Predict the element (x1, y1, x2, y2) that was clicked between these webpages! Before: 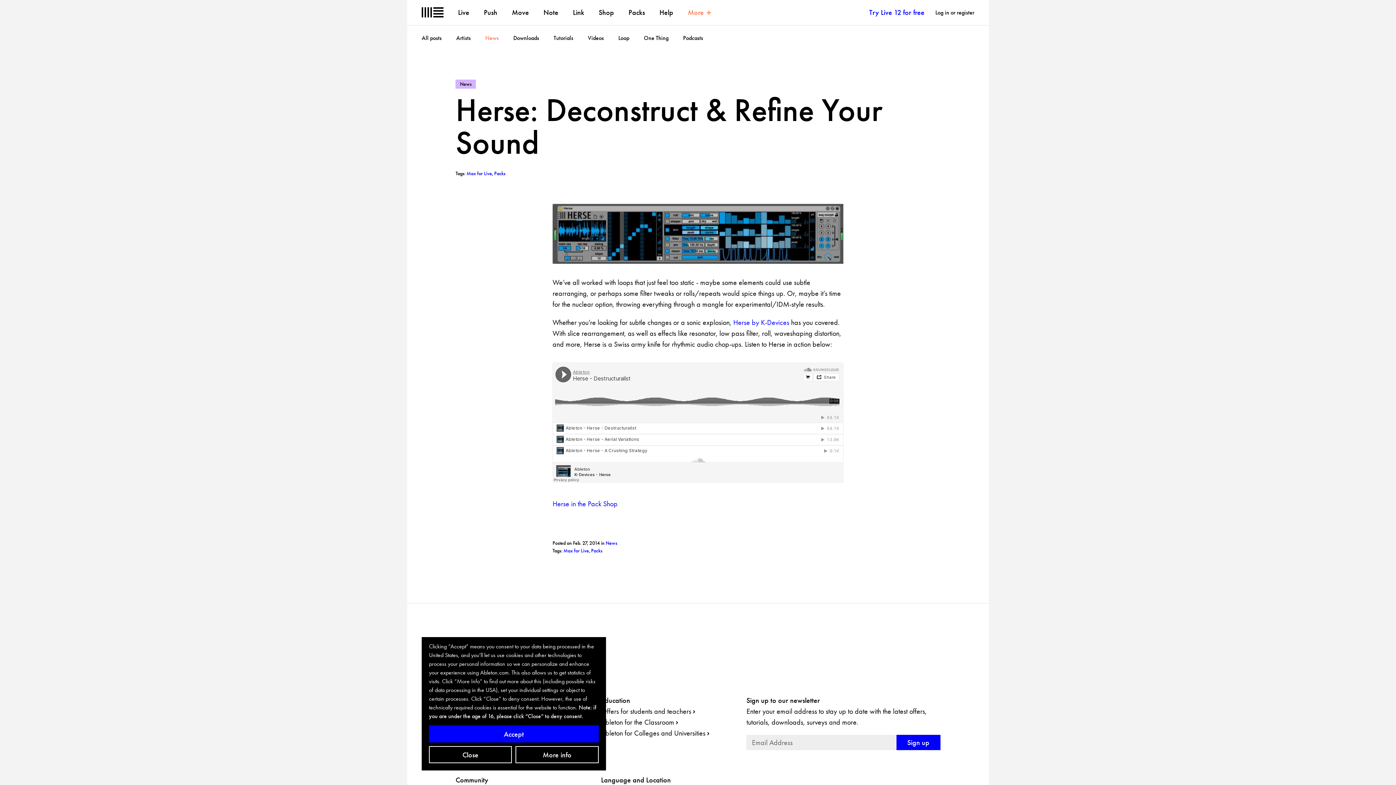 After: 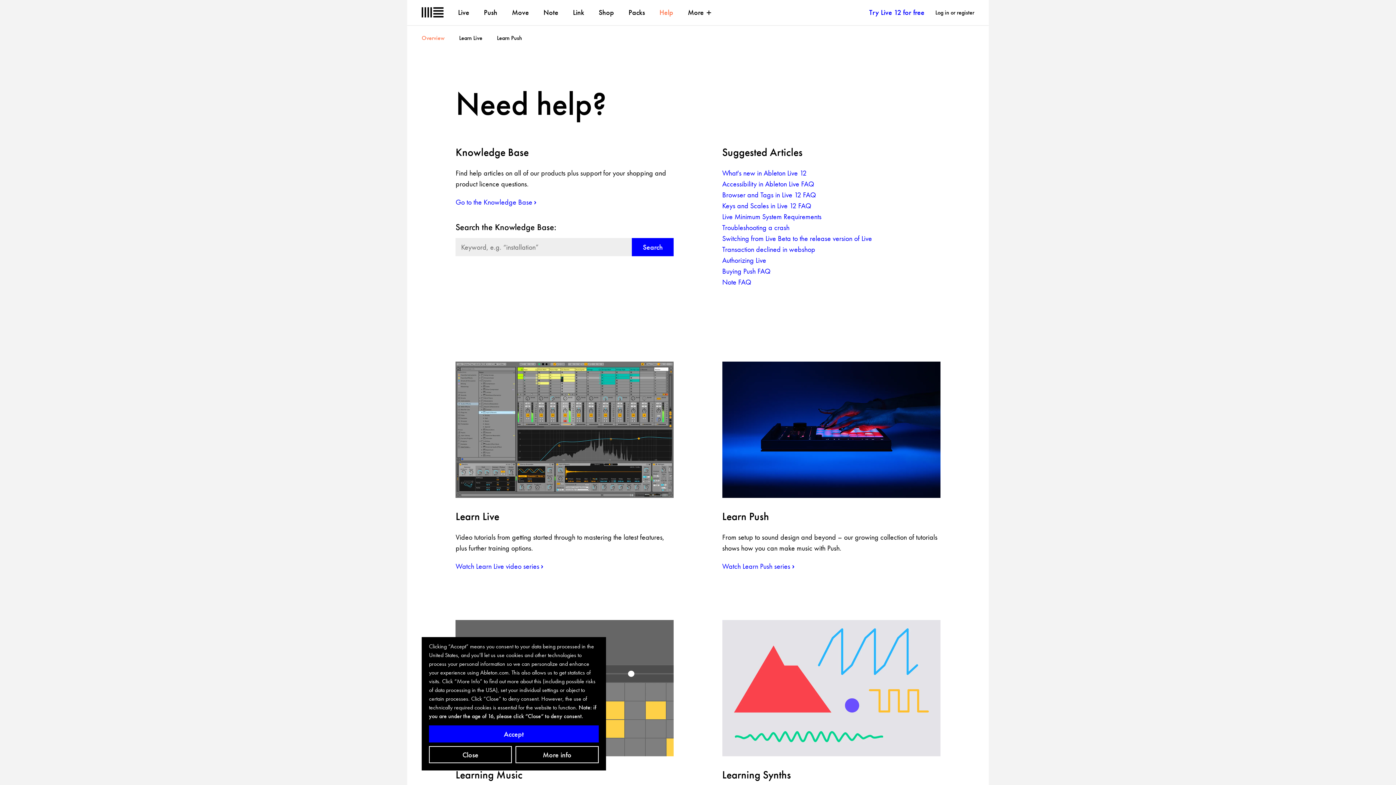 Action: bbox: (659, 7, 673, 17) label: Help